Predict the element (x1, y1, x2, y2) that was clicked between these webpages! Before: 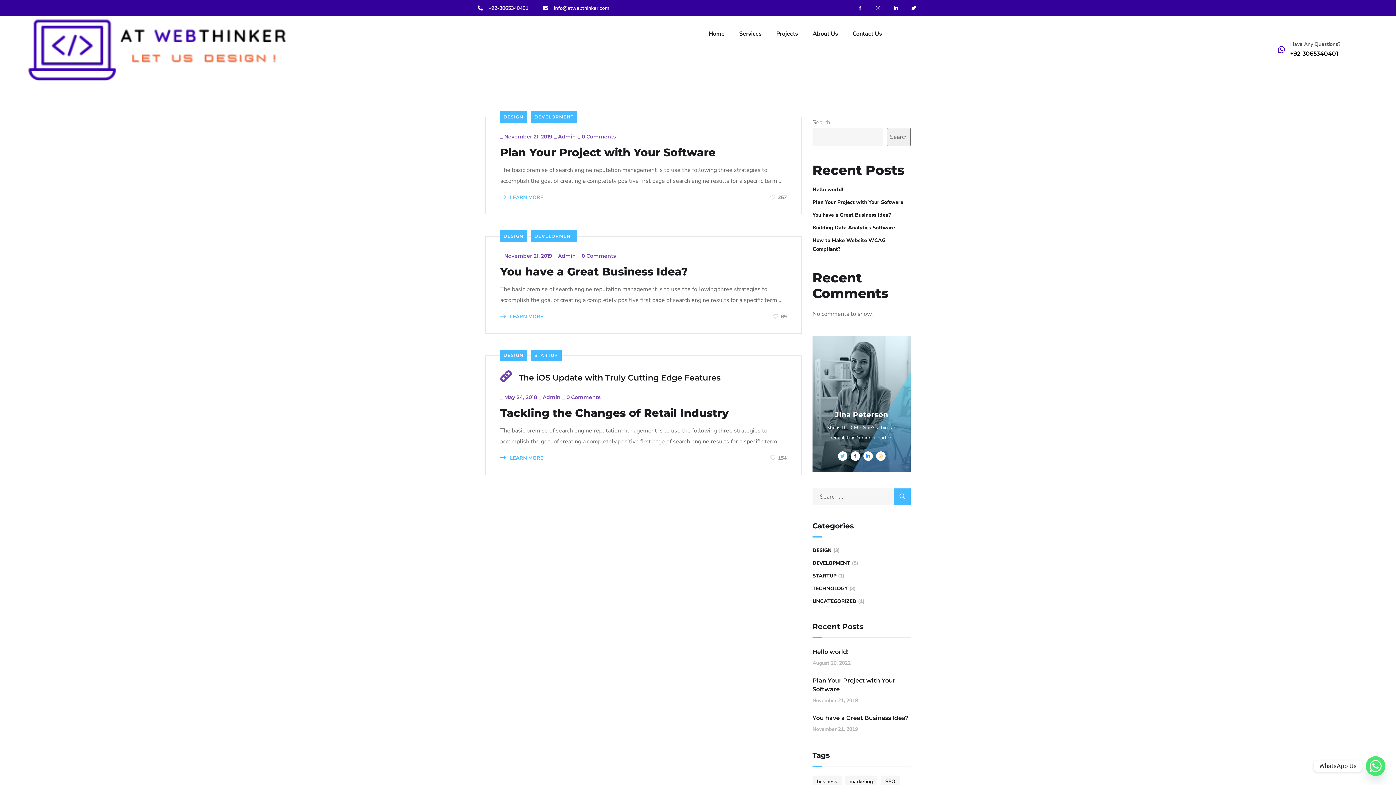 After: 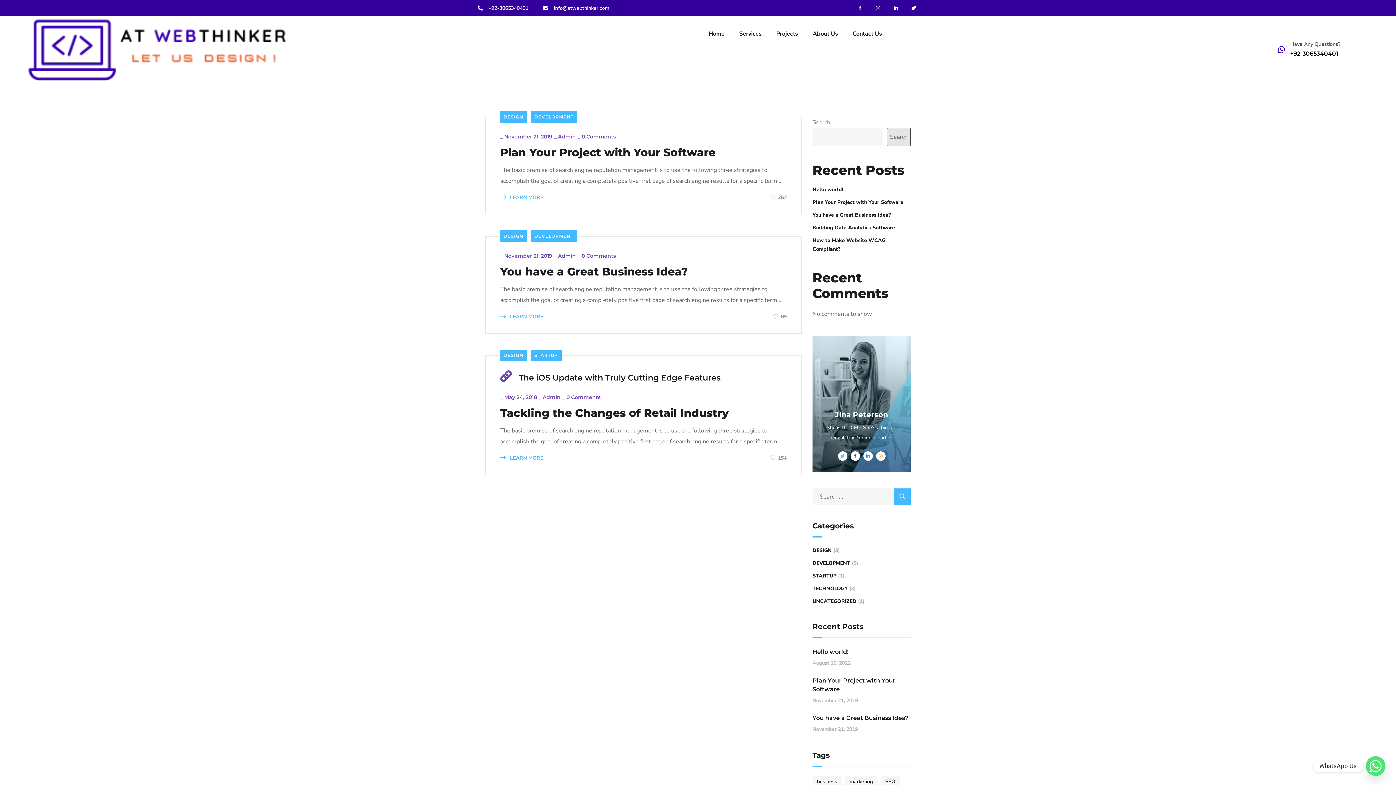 Action: label: Search bbox: (887, 127, 910, 146)